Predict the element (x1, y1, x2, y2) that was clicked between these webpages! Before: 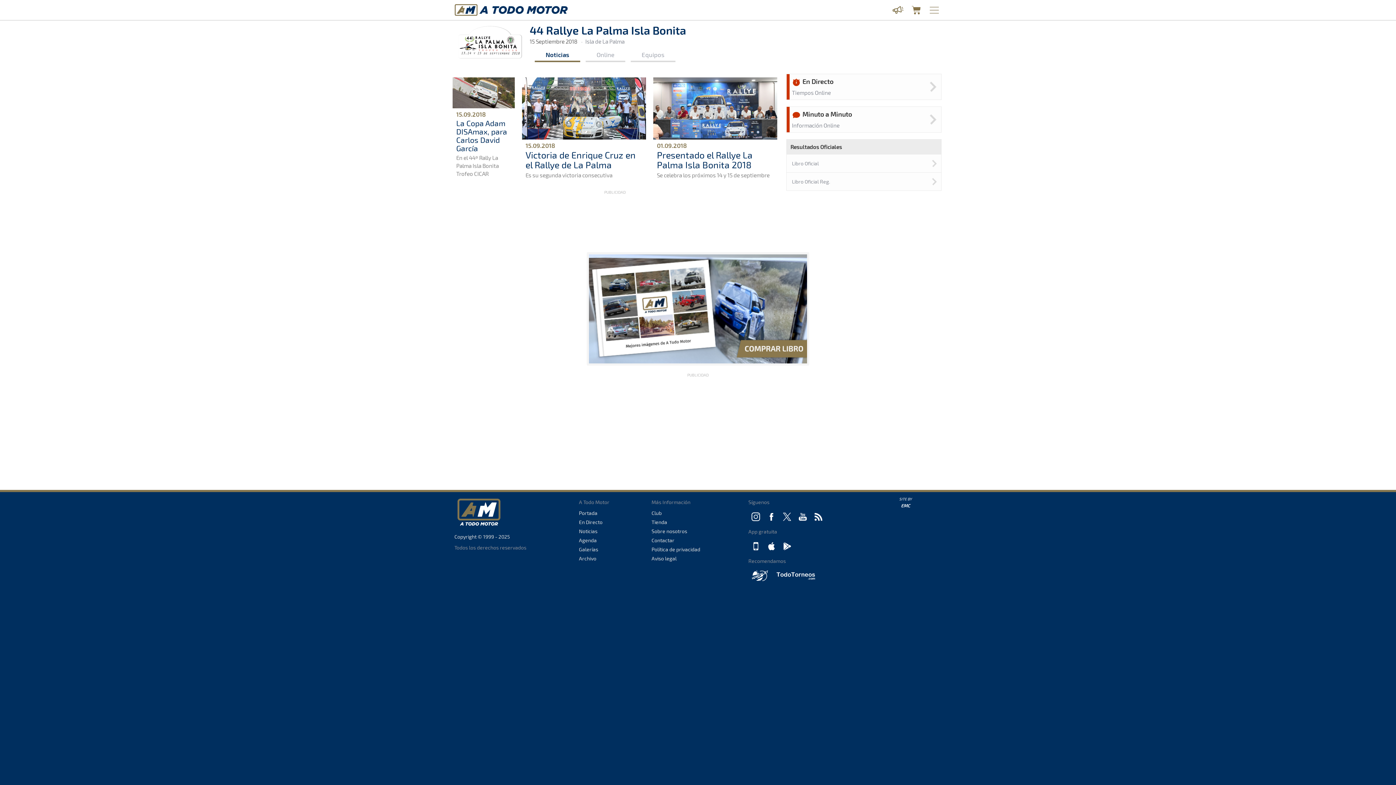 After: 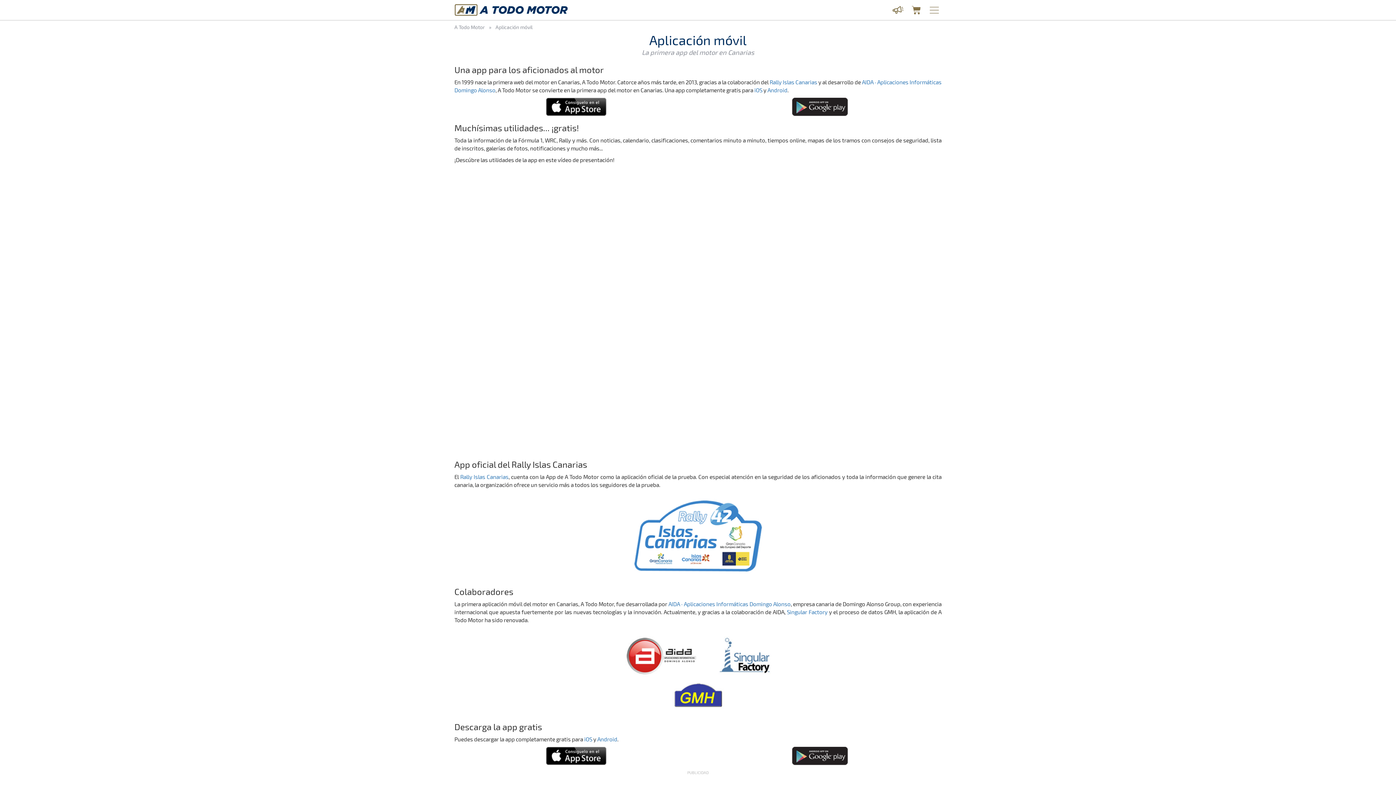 Action: bbox: (748, 542, 763, 548)